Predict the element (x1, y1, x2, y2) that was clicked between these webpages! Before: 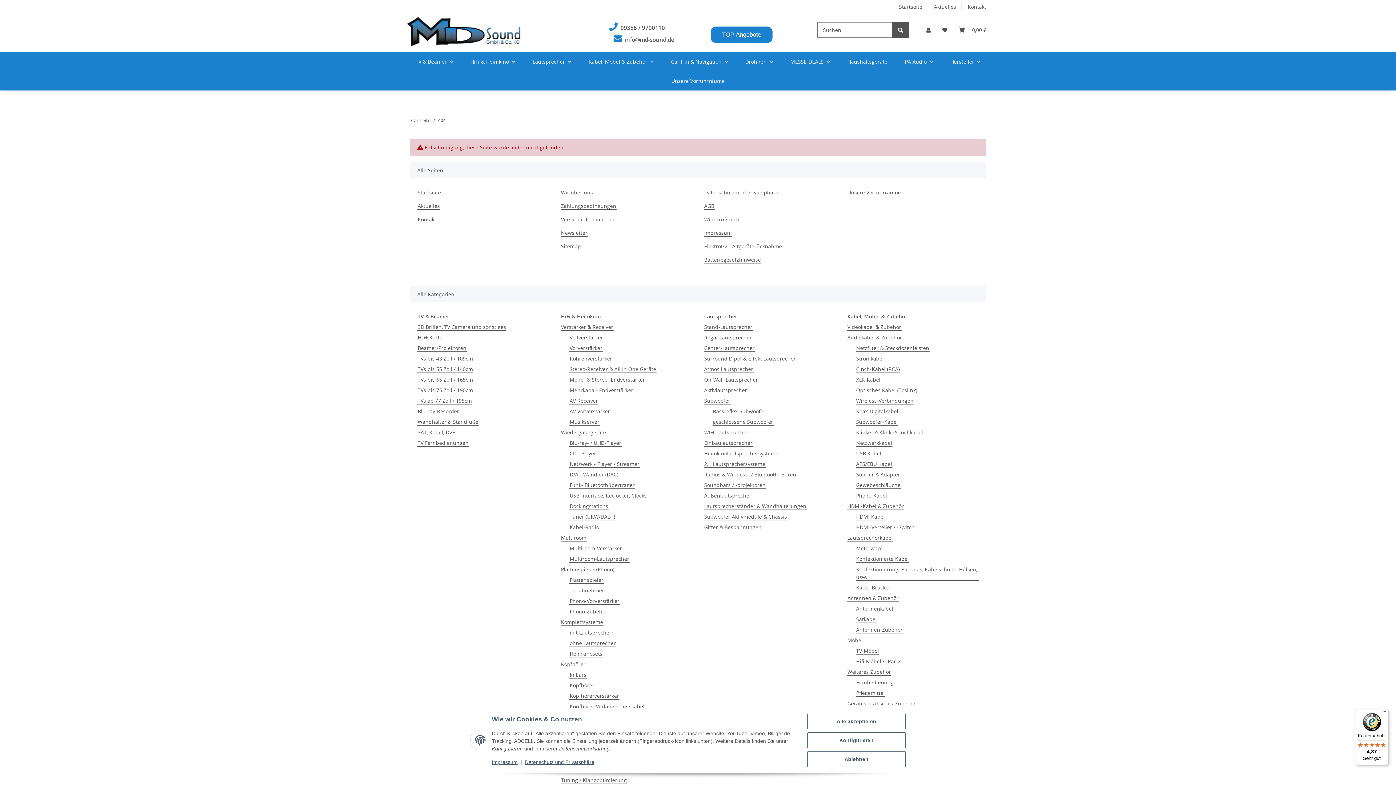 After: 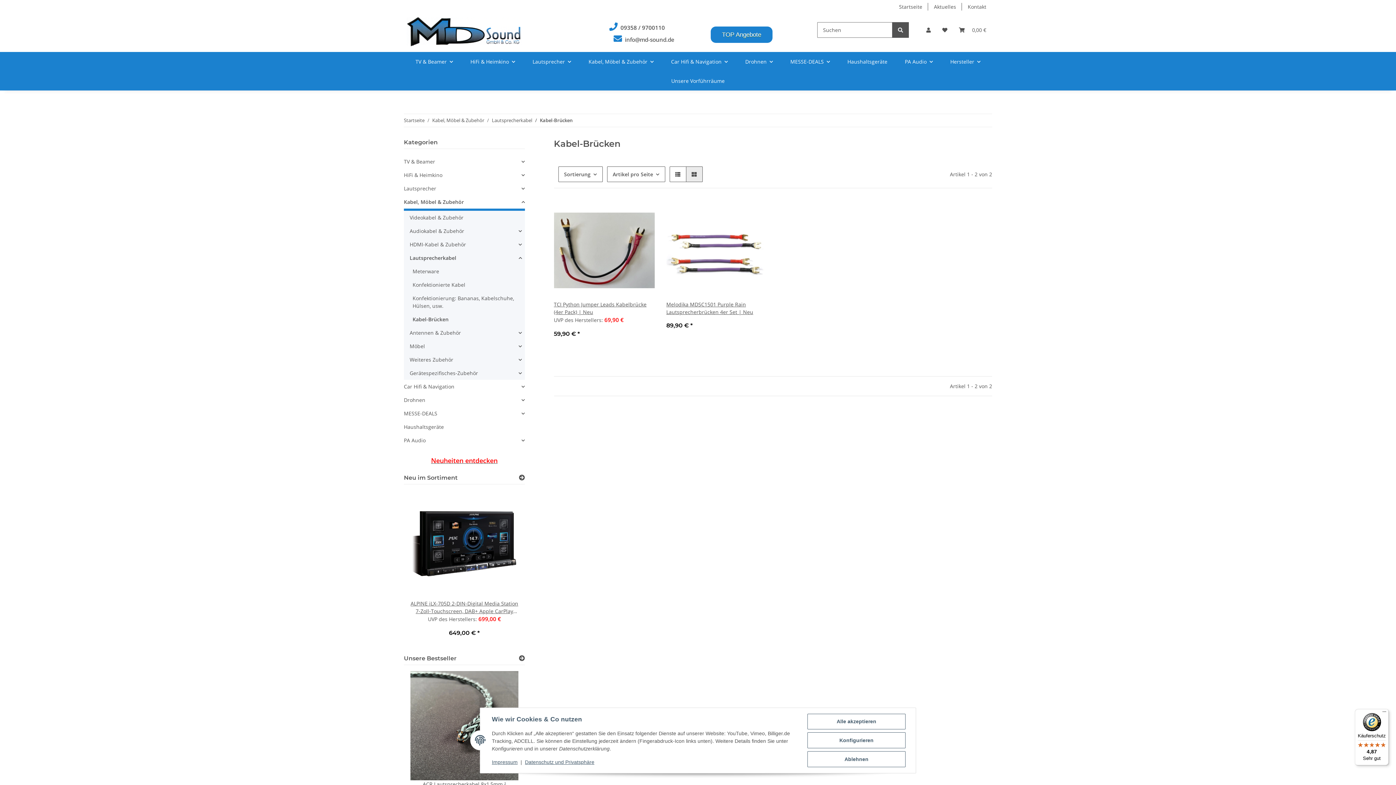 Action: label: Kabel-Brücken bbox: (856, 584, 892, 591)